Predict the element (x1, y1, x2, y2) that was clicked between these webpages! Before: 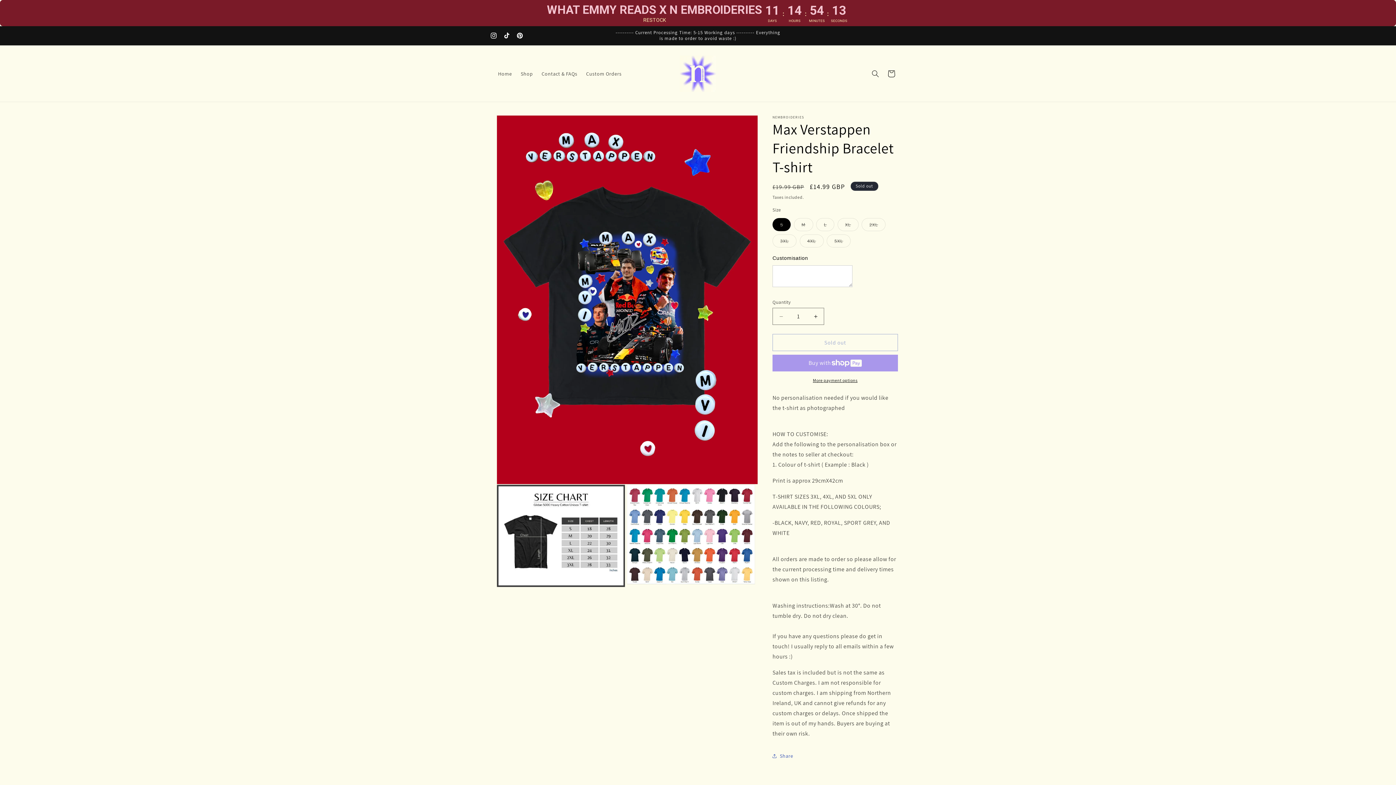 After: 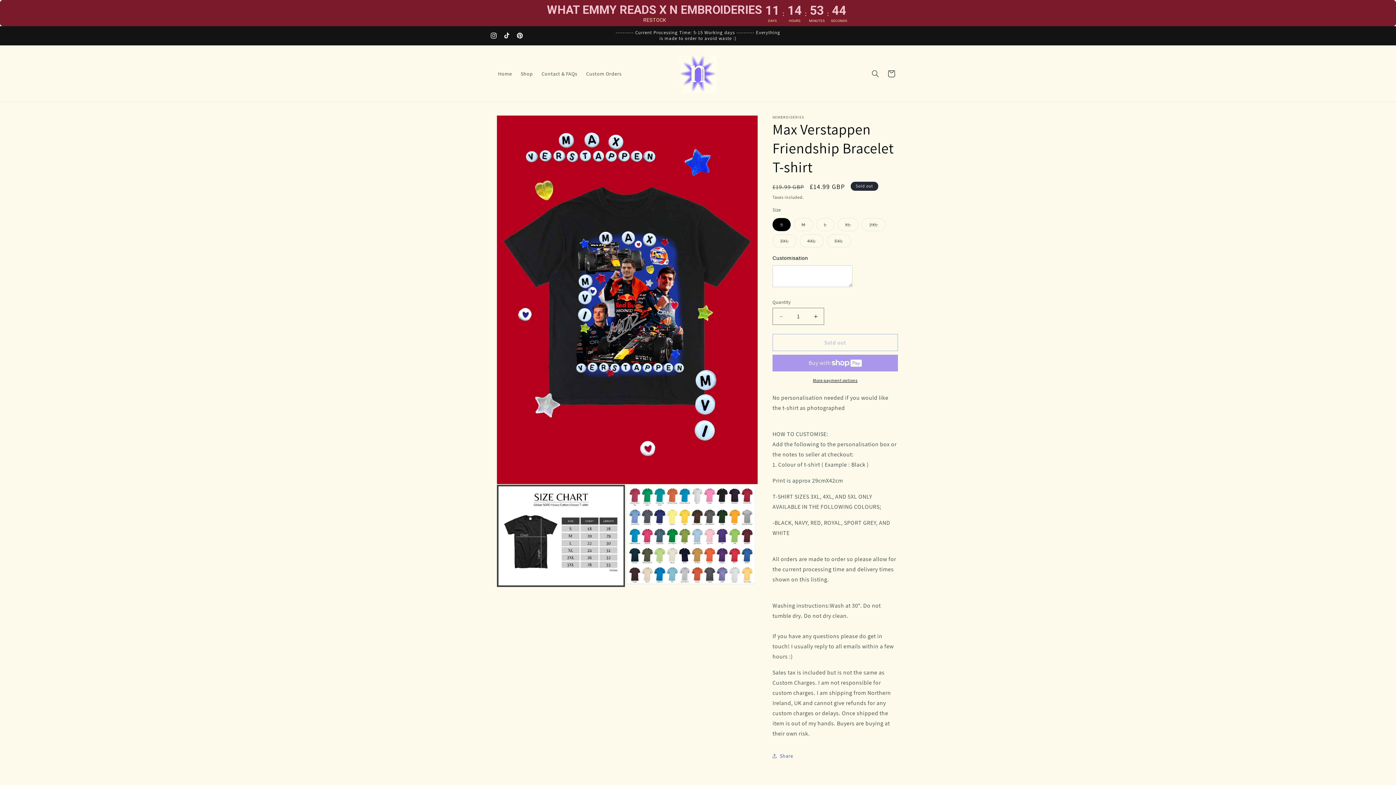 Action: label: More payment options bbox: (772, 377, 898, 384)